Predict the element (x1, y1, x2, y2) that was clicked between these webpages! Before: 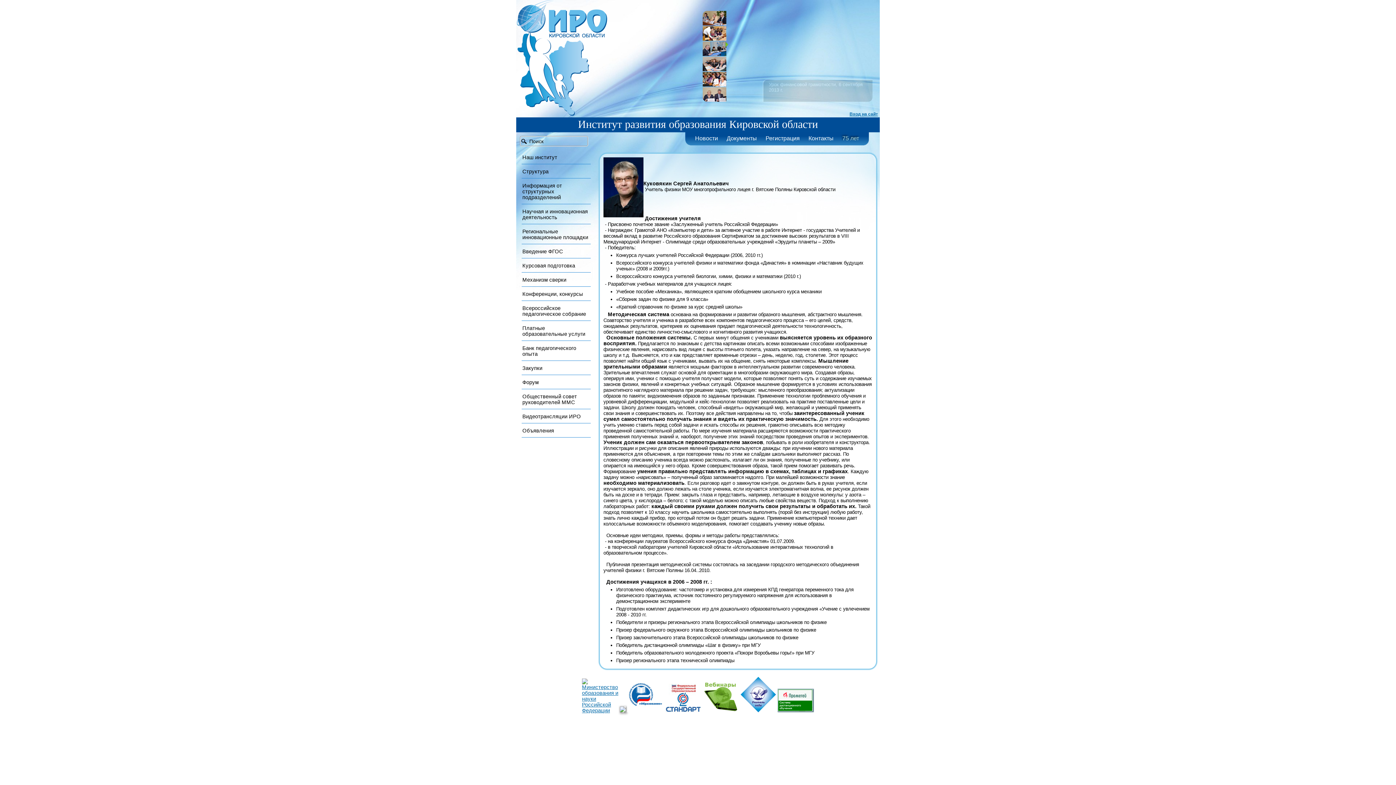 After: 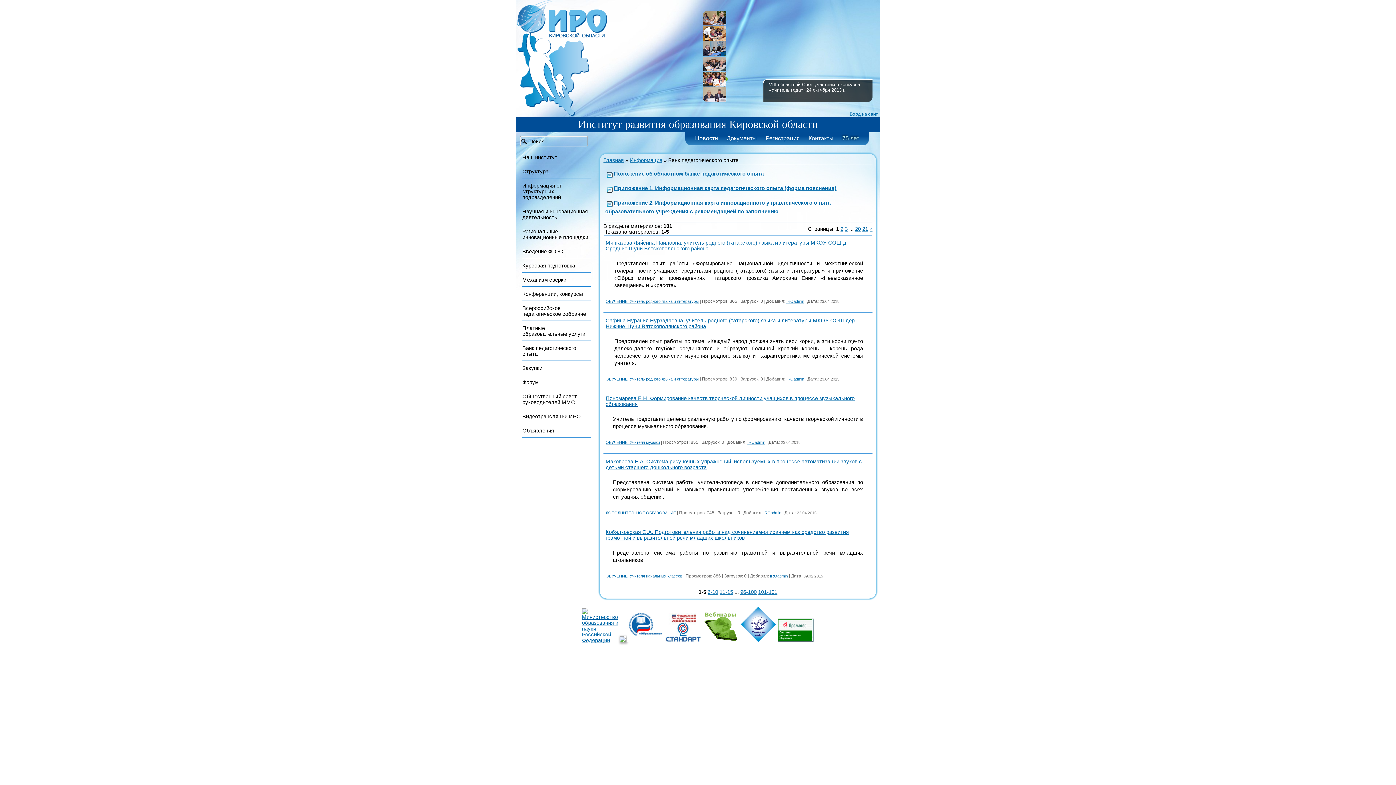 Action: bbox: (522, 345, 590, 357) label: Банк педагогического опыта